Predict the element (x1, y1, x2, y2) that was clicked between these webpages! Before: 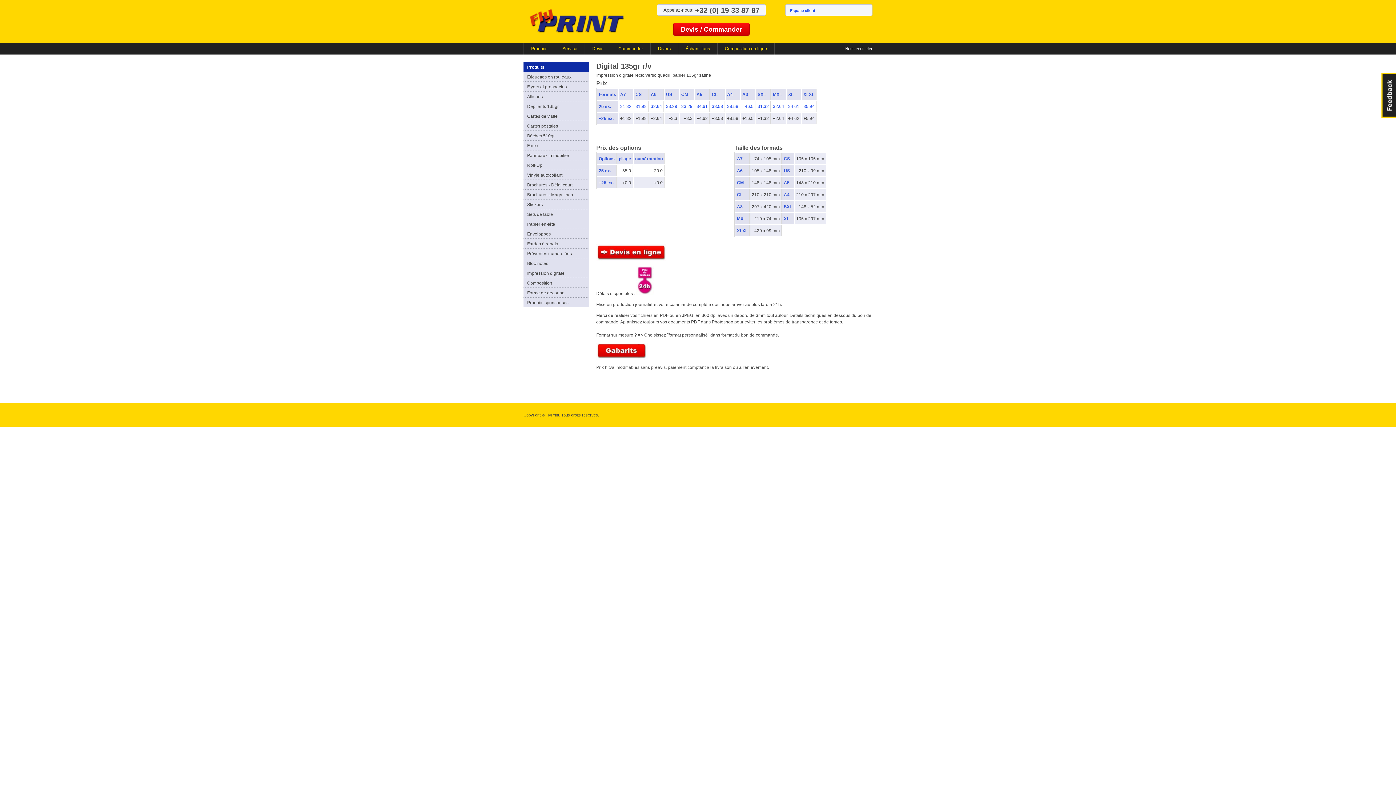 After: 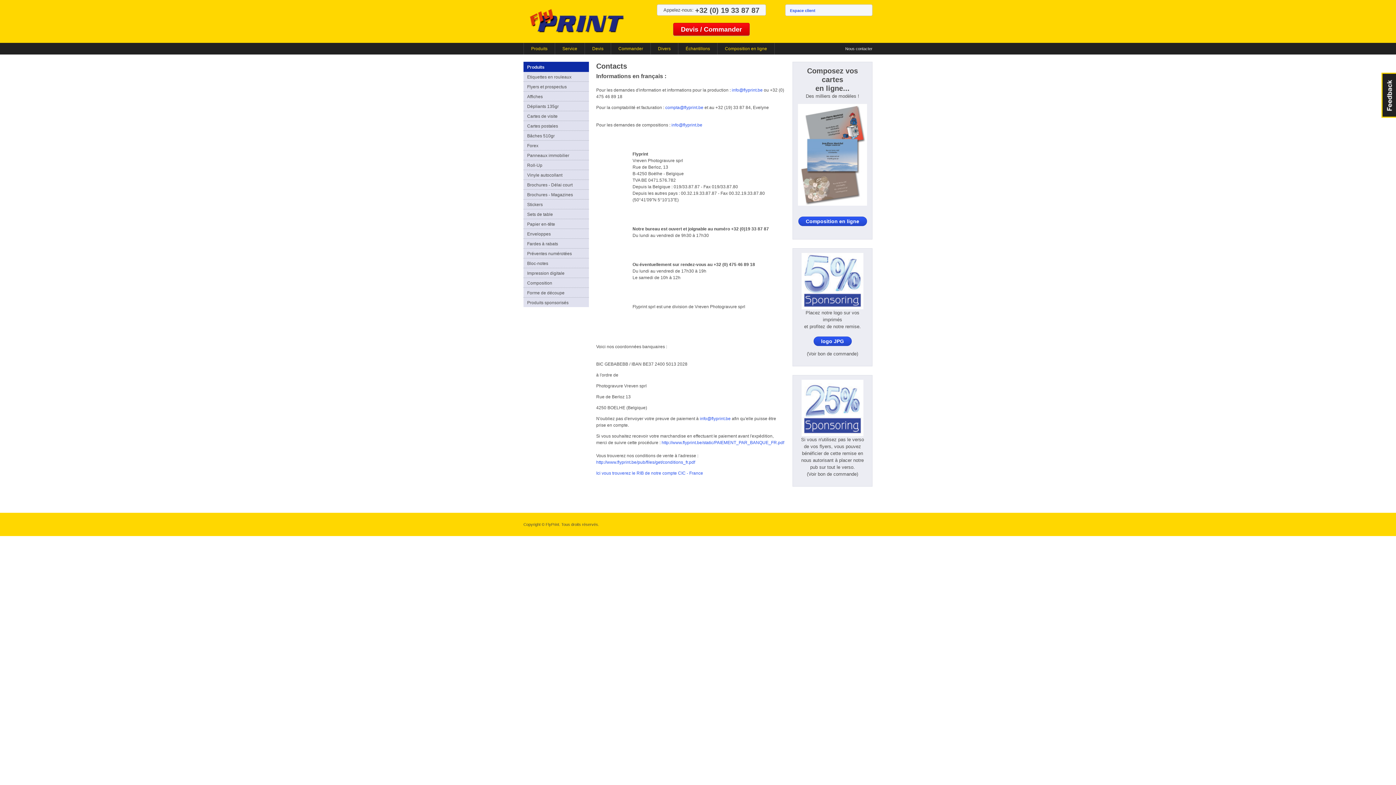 Action: bbox: (845, 46, 872, 50) label: Nous contacter